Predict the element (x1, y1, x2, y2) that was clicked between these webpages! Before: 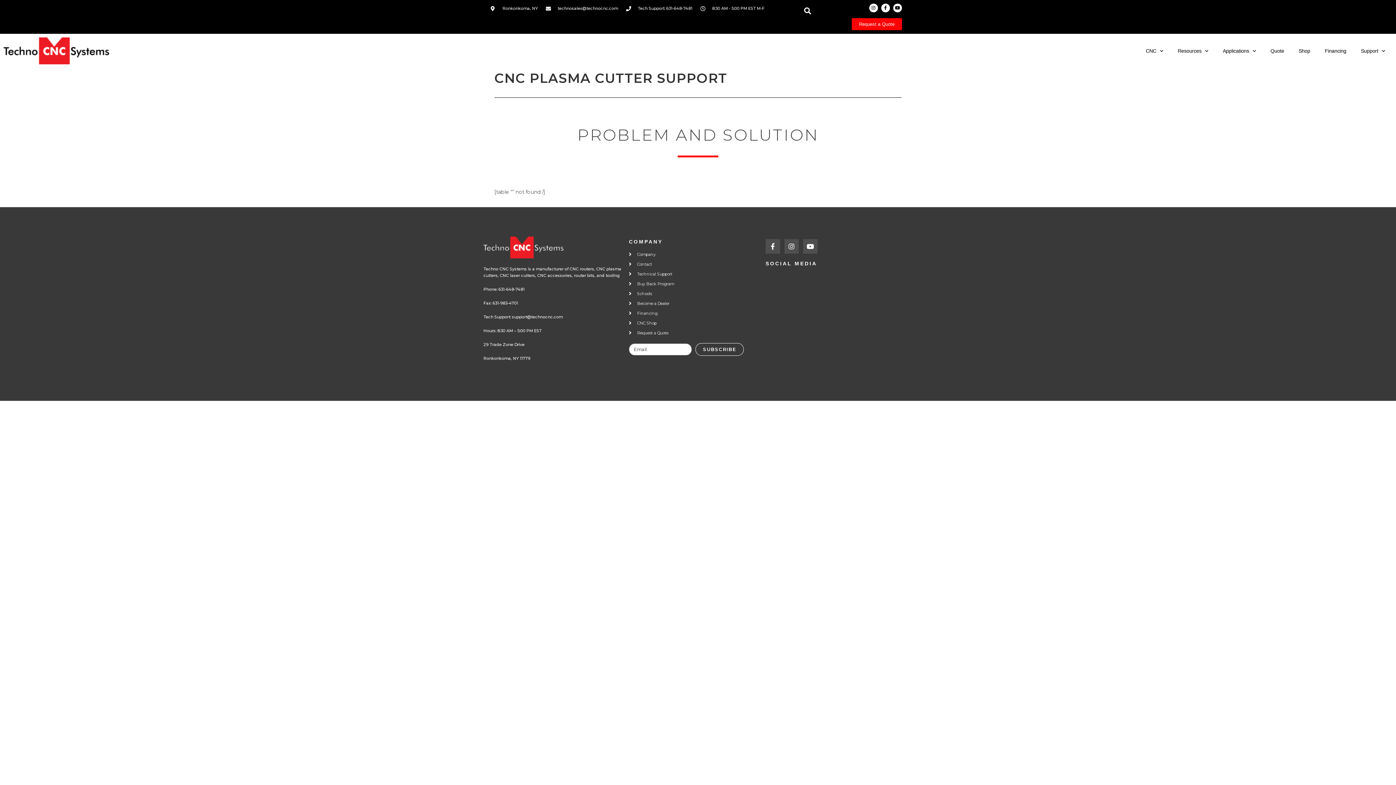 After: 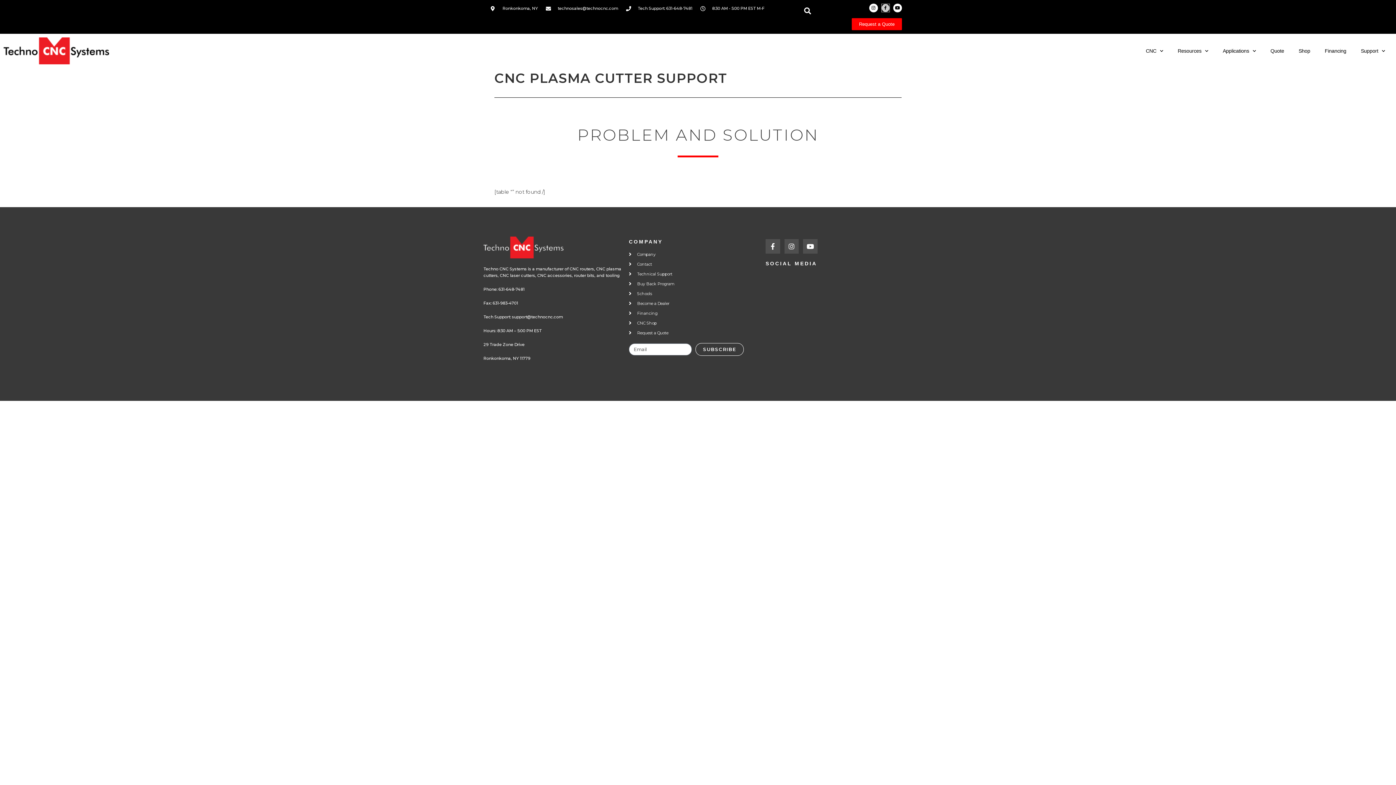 Action: label: Facebook-f bbox: (881, 3, 890, 12)